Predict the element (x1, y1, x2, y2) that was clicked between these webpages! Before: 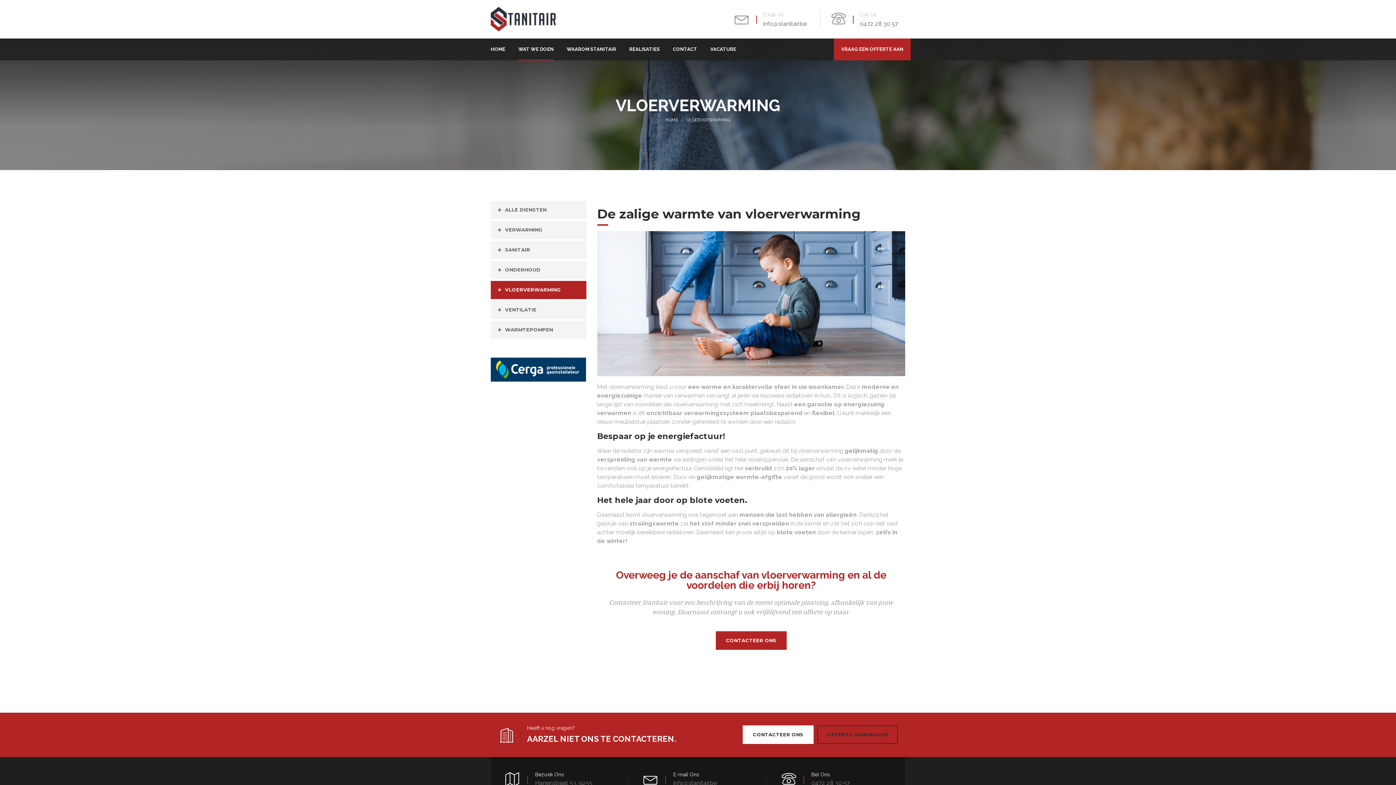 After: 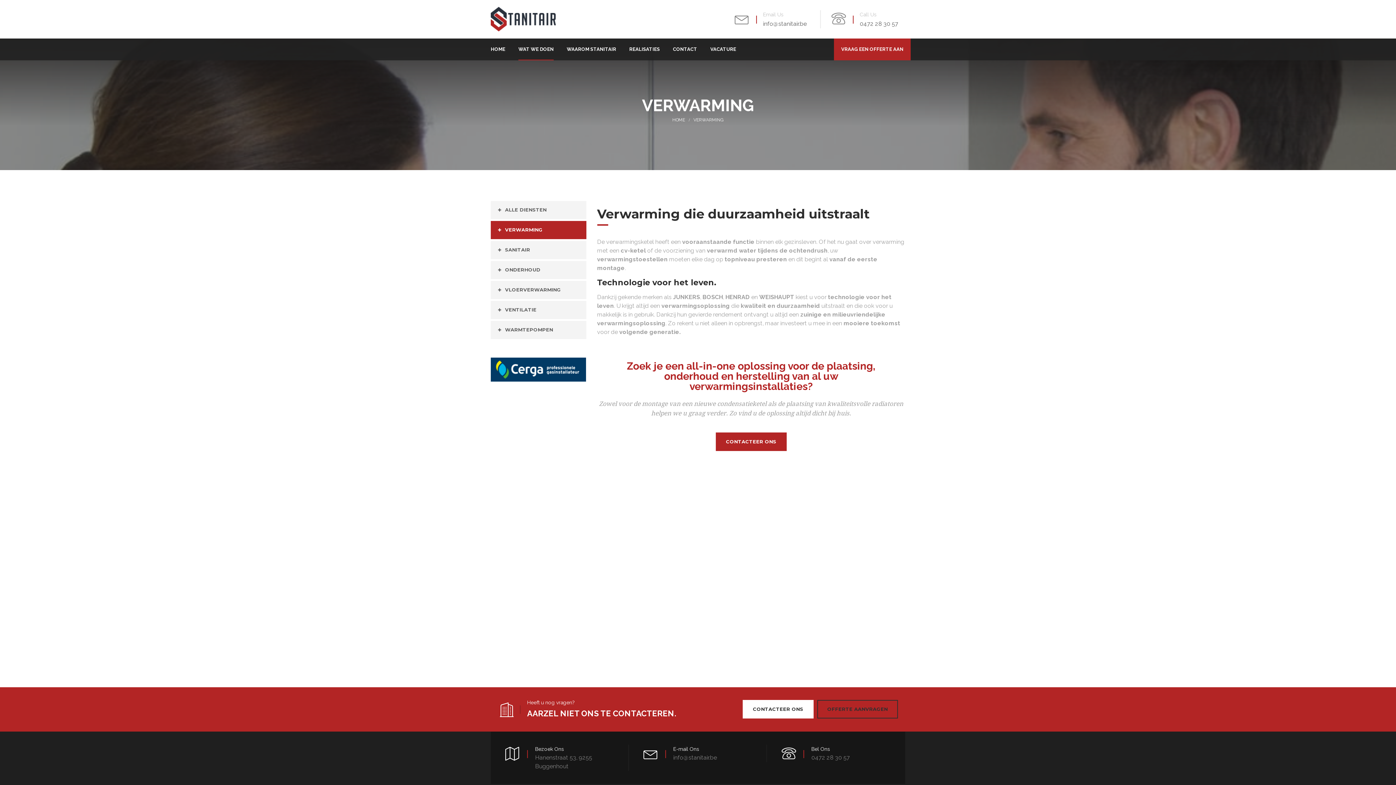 Action: bbox: (490, 221, 586, 239) label: VERWARMING